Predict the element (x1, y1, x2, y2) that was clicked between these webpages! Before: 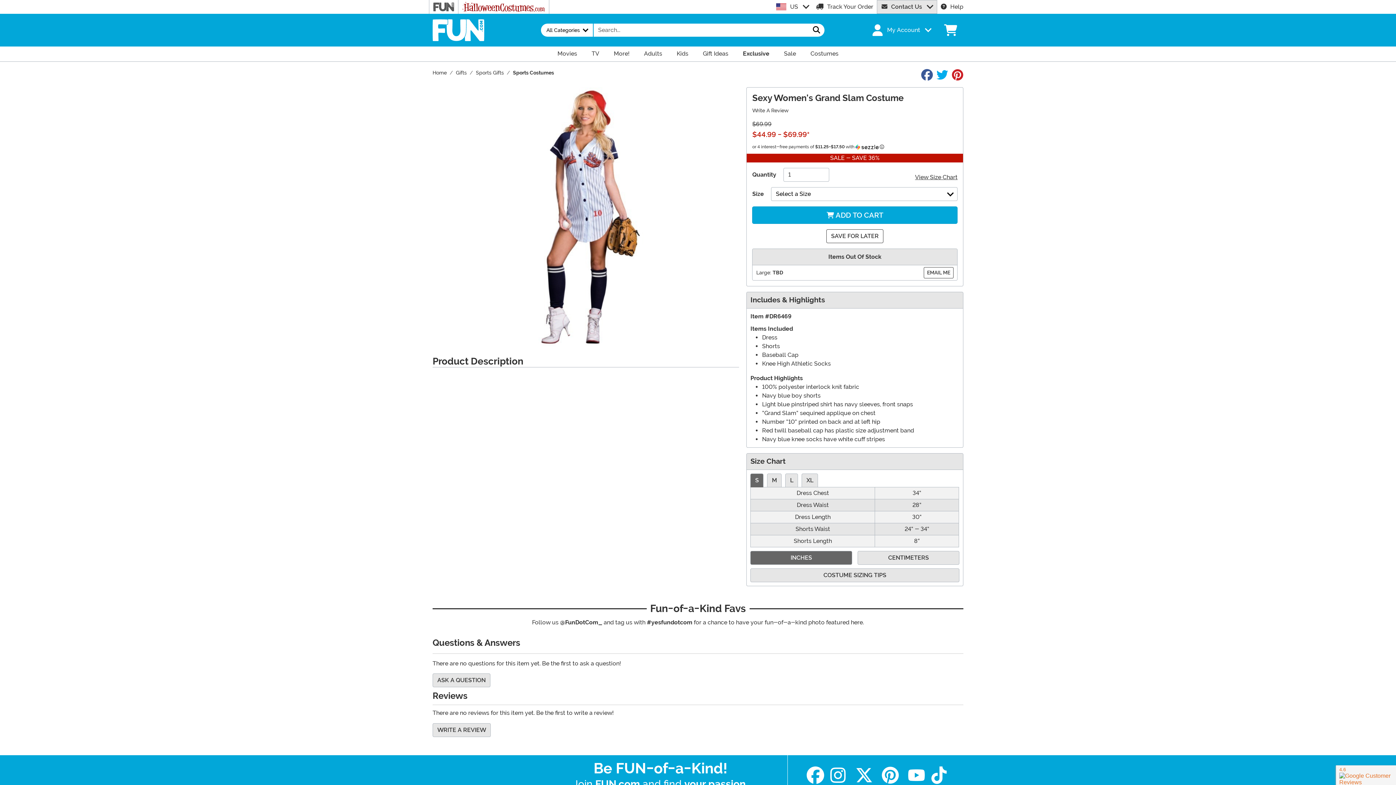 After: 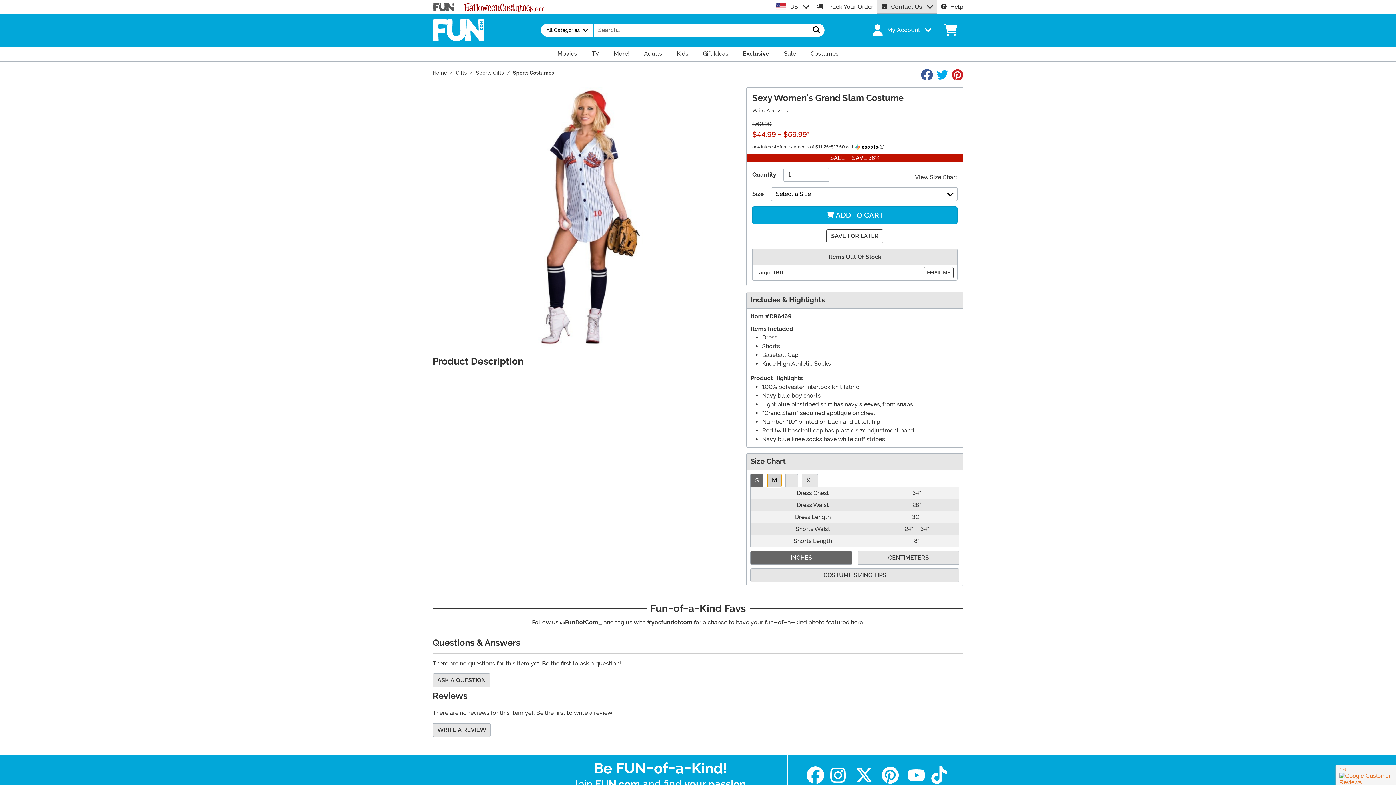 Action: bbox: (767, 473, 781, 487) label: M